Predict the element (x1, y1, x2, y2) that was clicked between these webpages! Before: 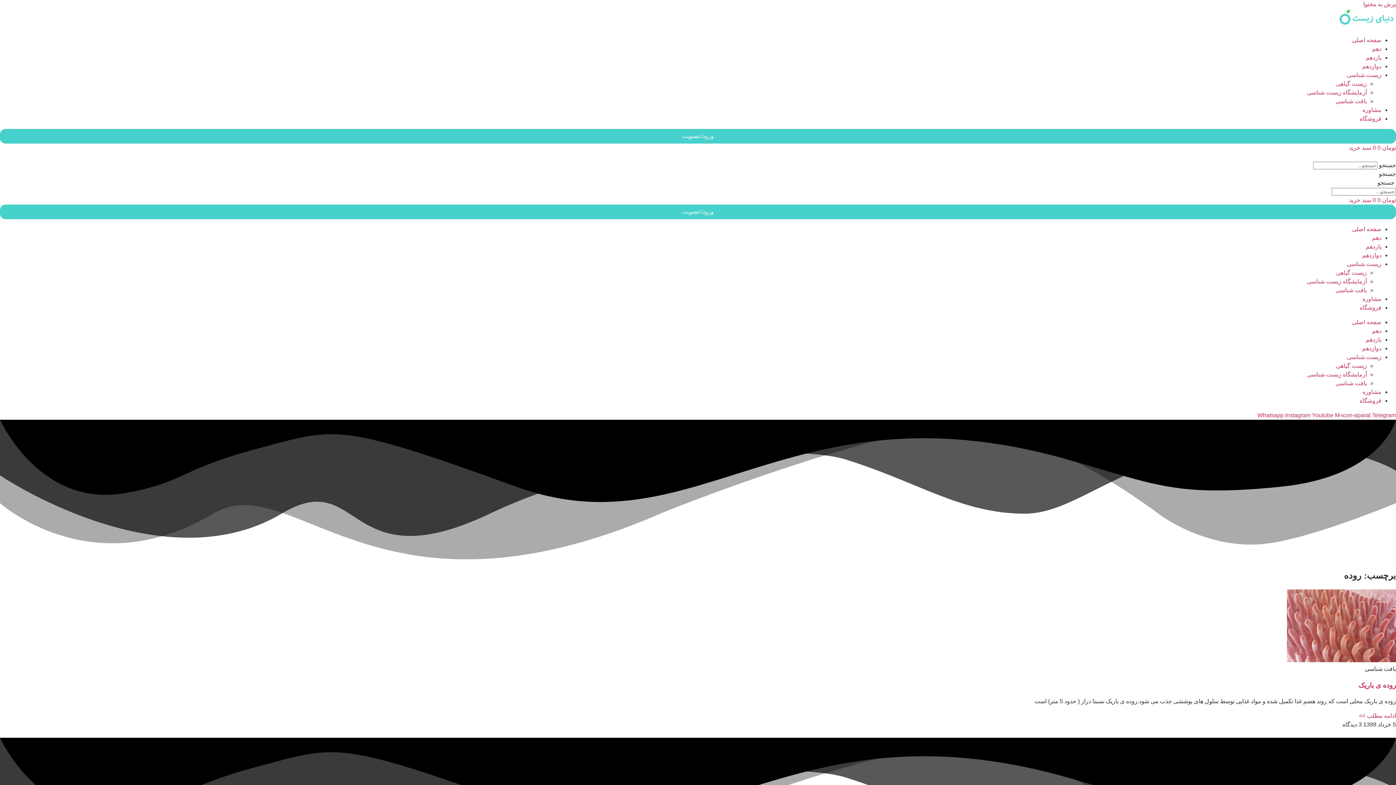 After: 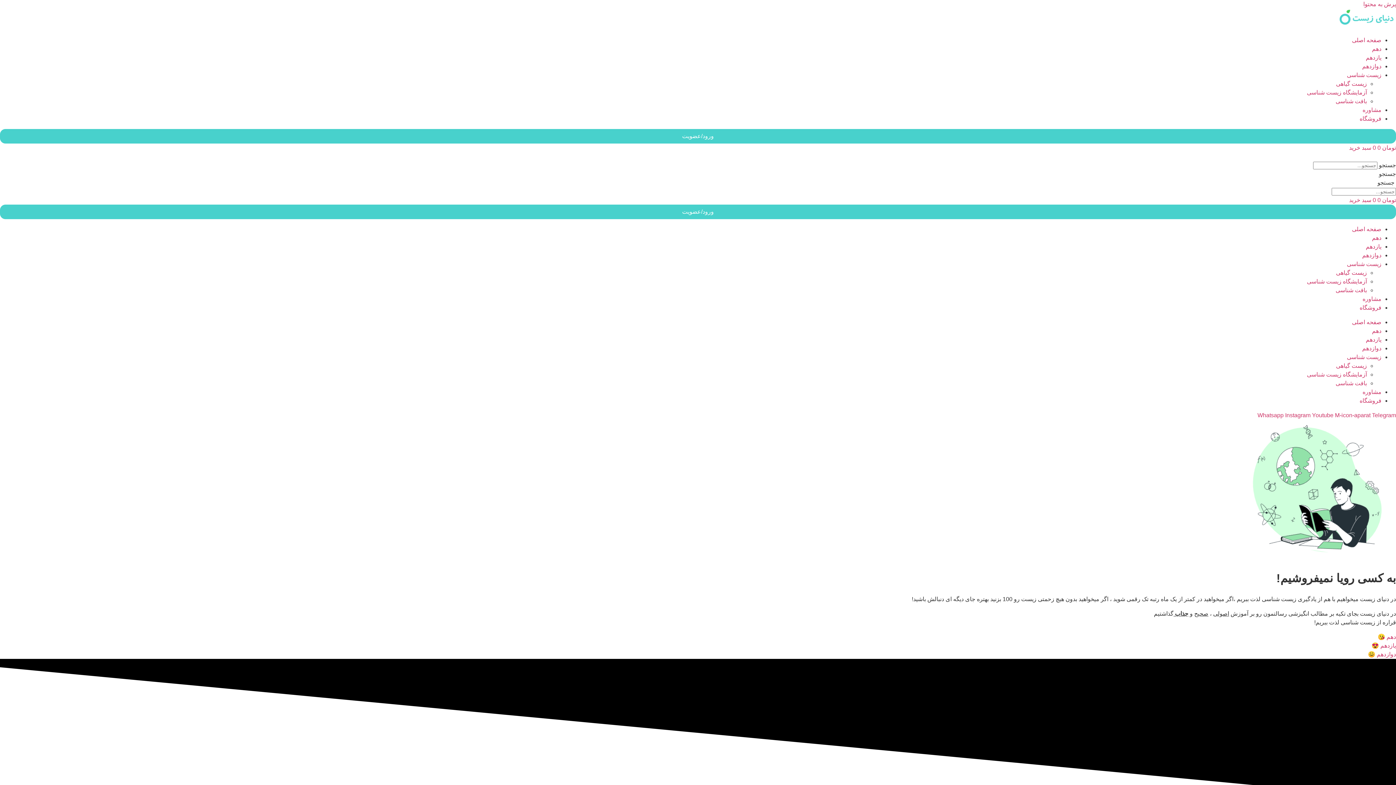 Action: bbox: (1340, 22, 1396, 28)